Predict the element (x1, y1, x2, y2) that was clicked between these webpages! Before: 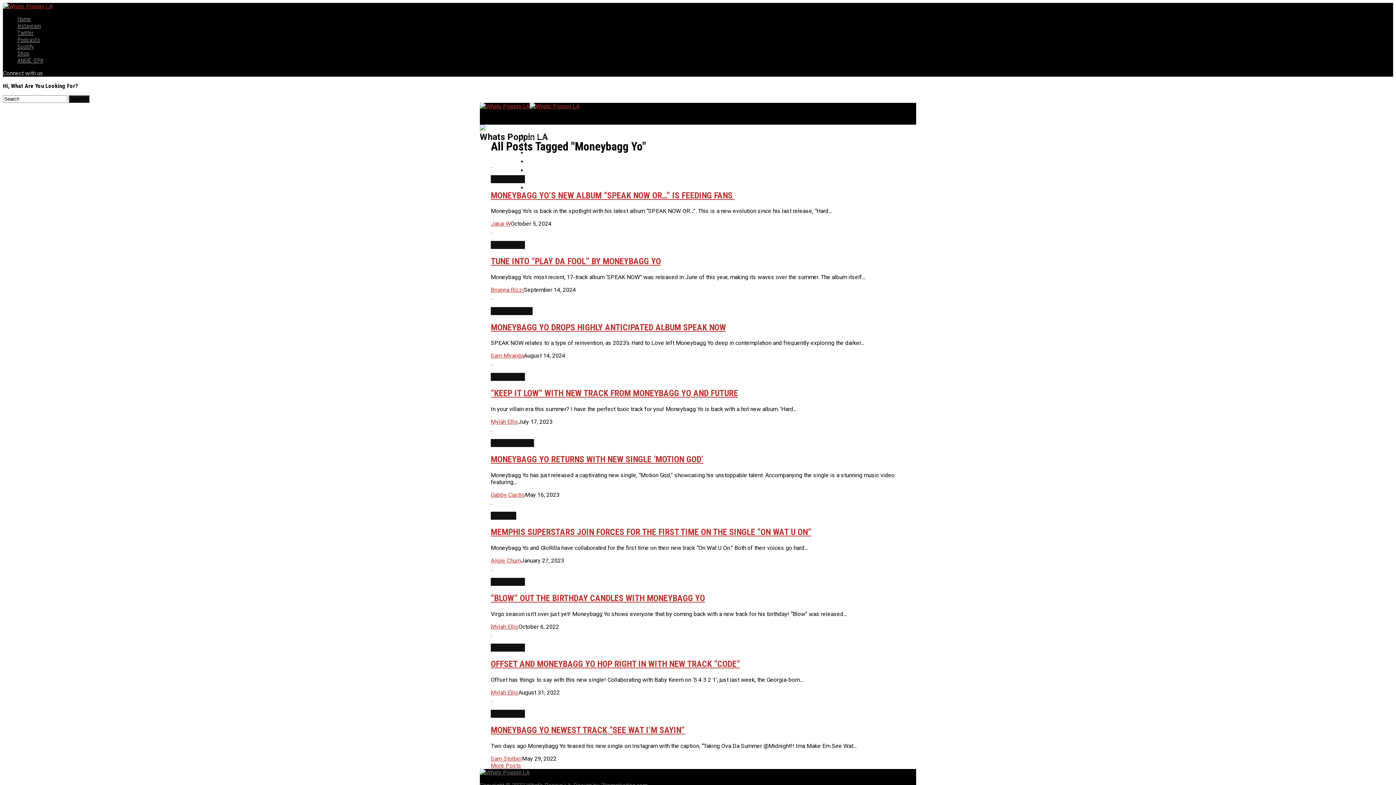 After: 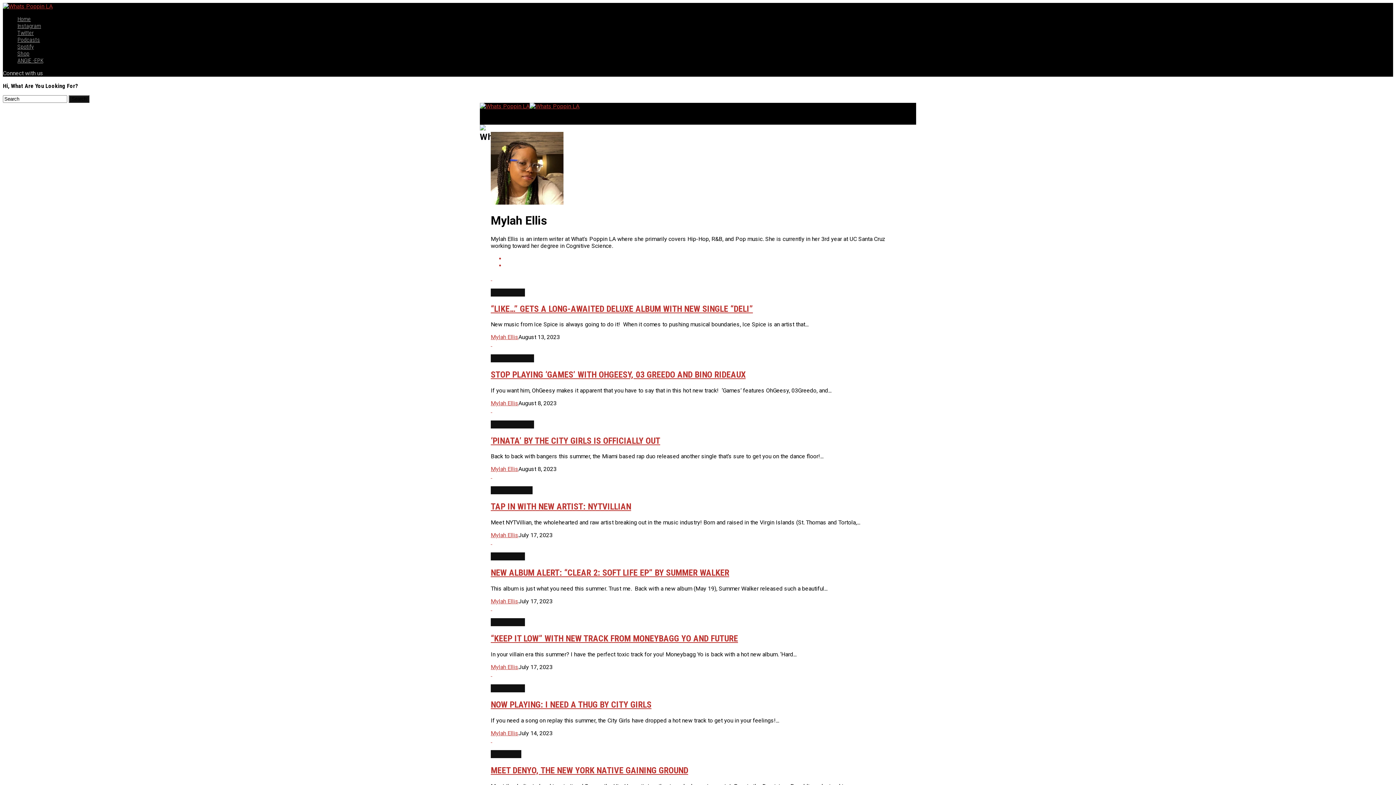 Action: bbox: (490, 623, 518, 630) label: Mylah Ellis